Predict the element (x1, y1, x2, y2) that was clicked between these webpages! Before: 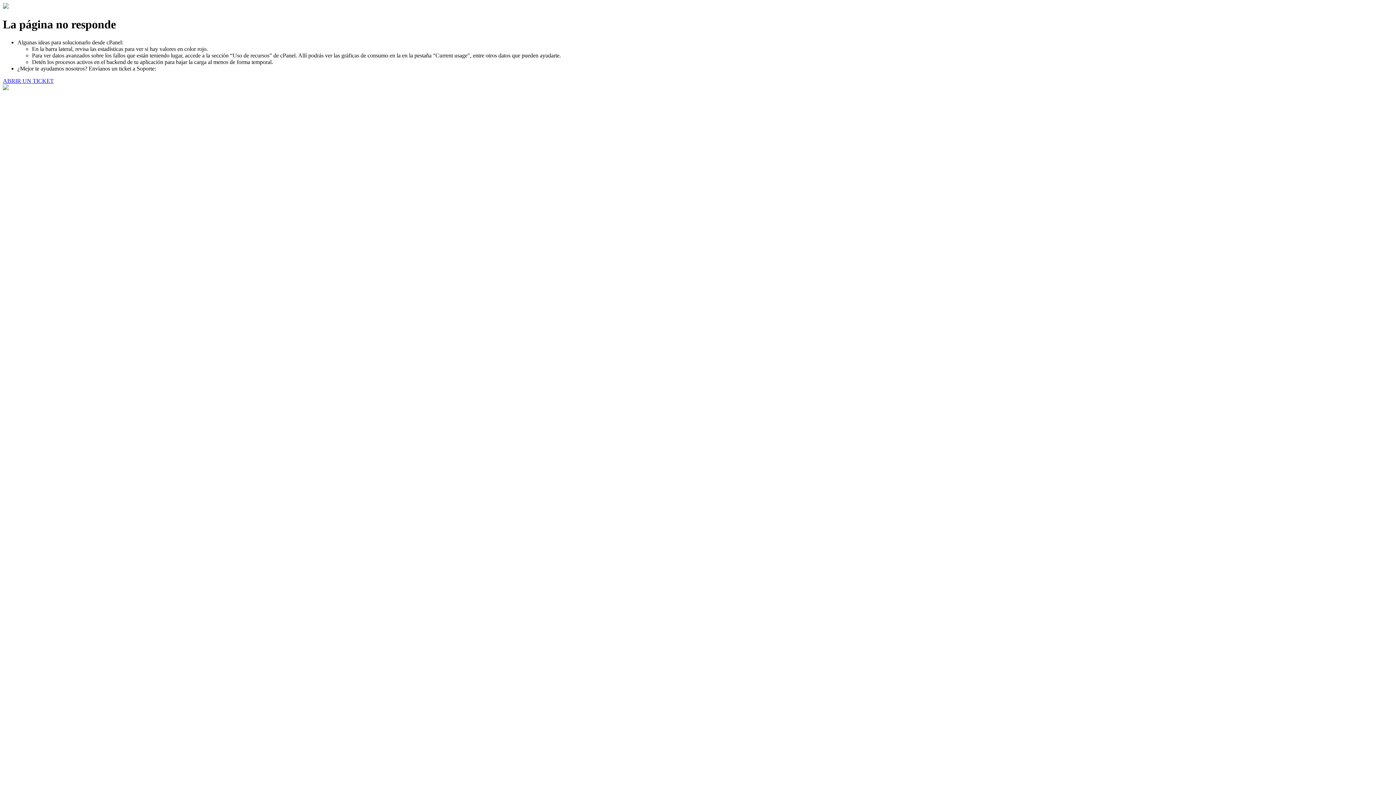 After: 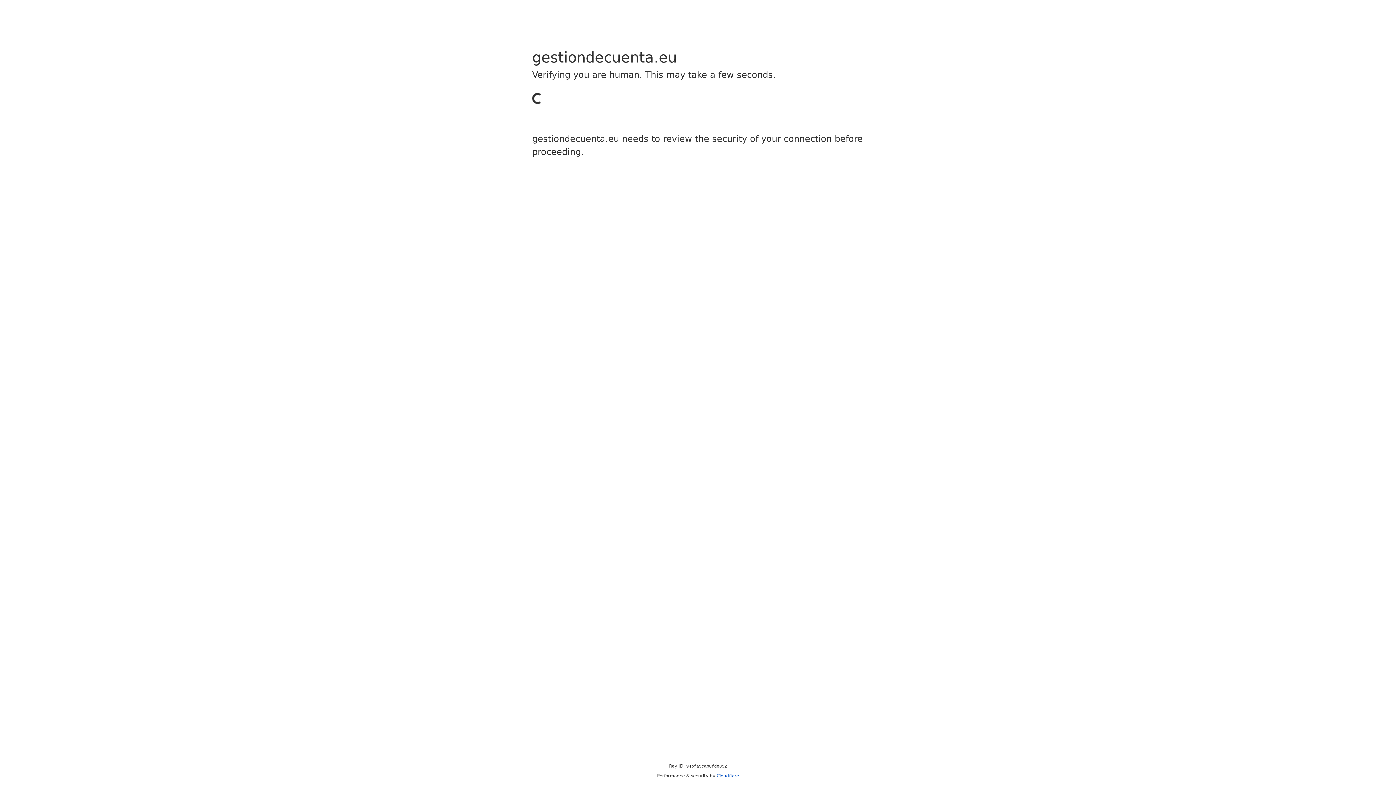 Action: bbox: (2, 77, 53, 83) label: ABRIR UN TICKET